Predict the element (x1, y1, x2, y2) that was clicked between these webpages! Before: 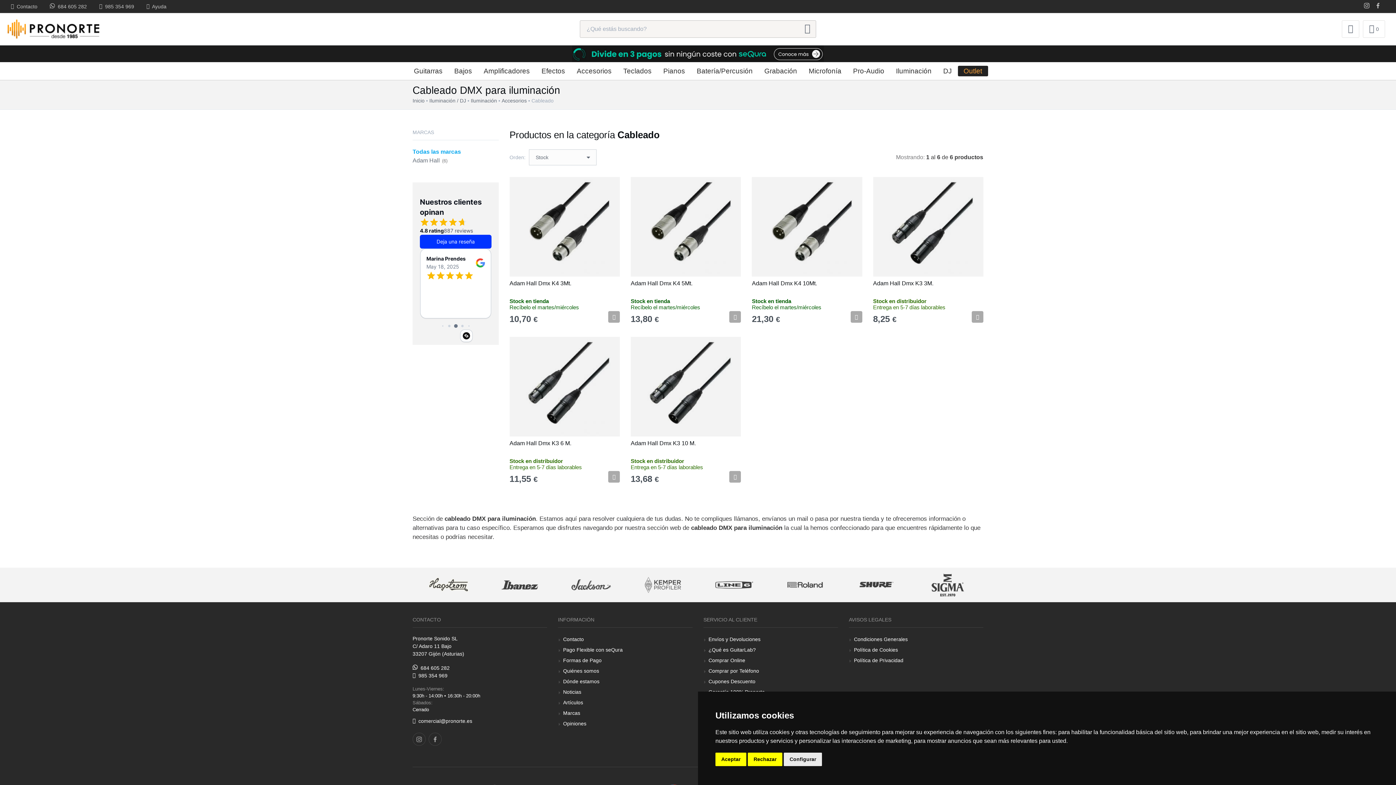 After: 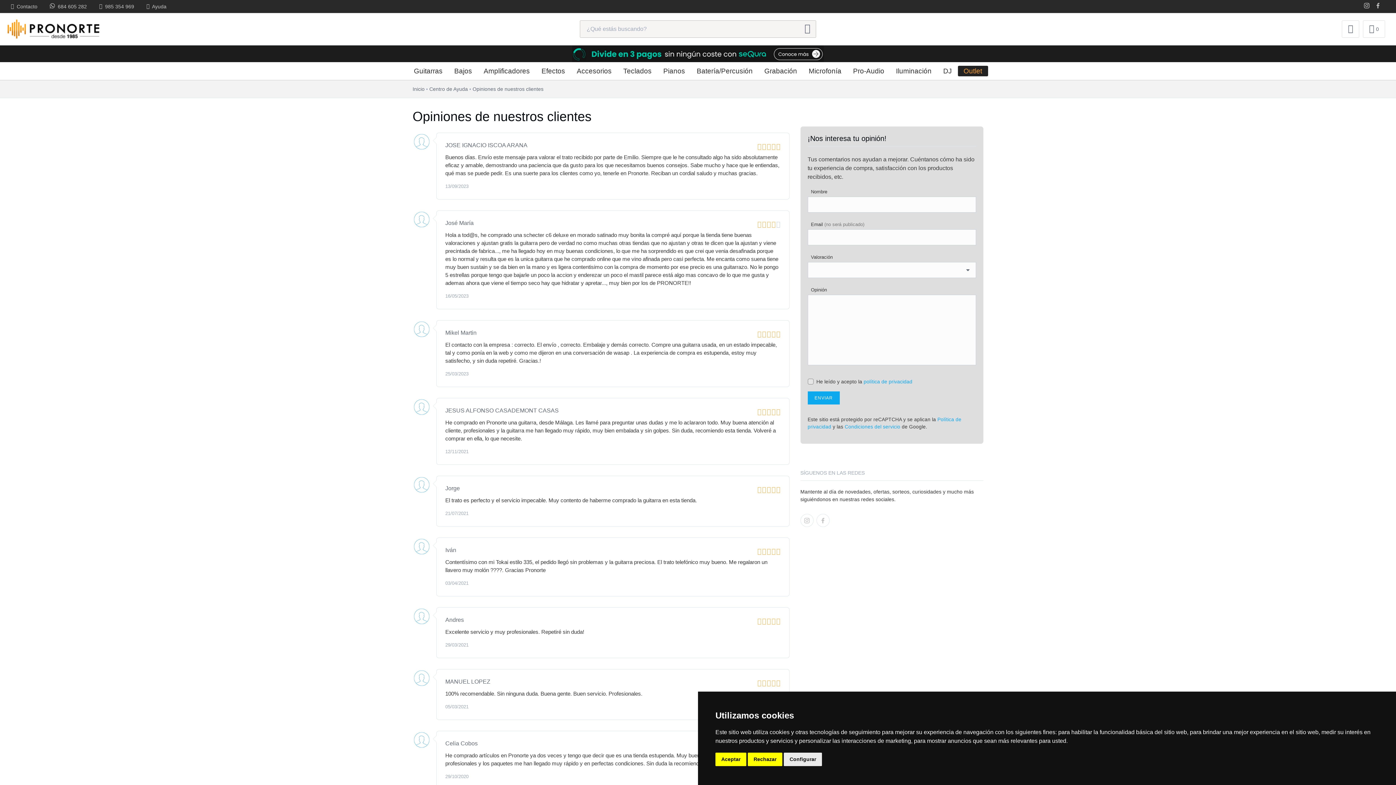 Action: label: Opiniones bbox: (563, 720, 586, 727)